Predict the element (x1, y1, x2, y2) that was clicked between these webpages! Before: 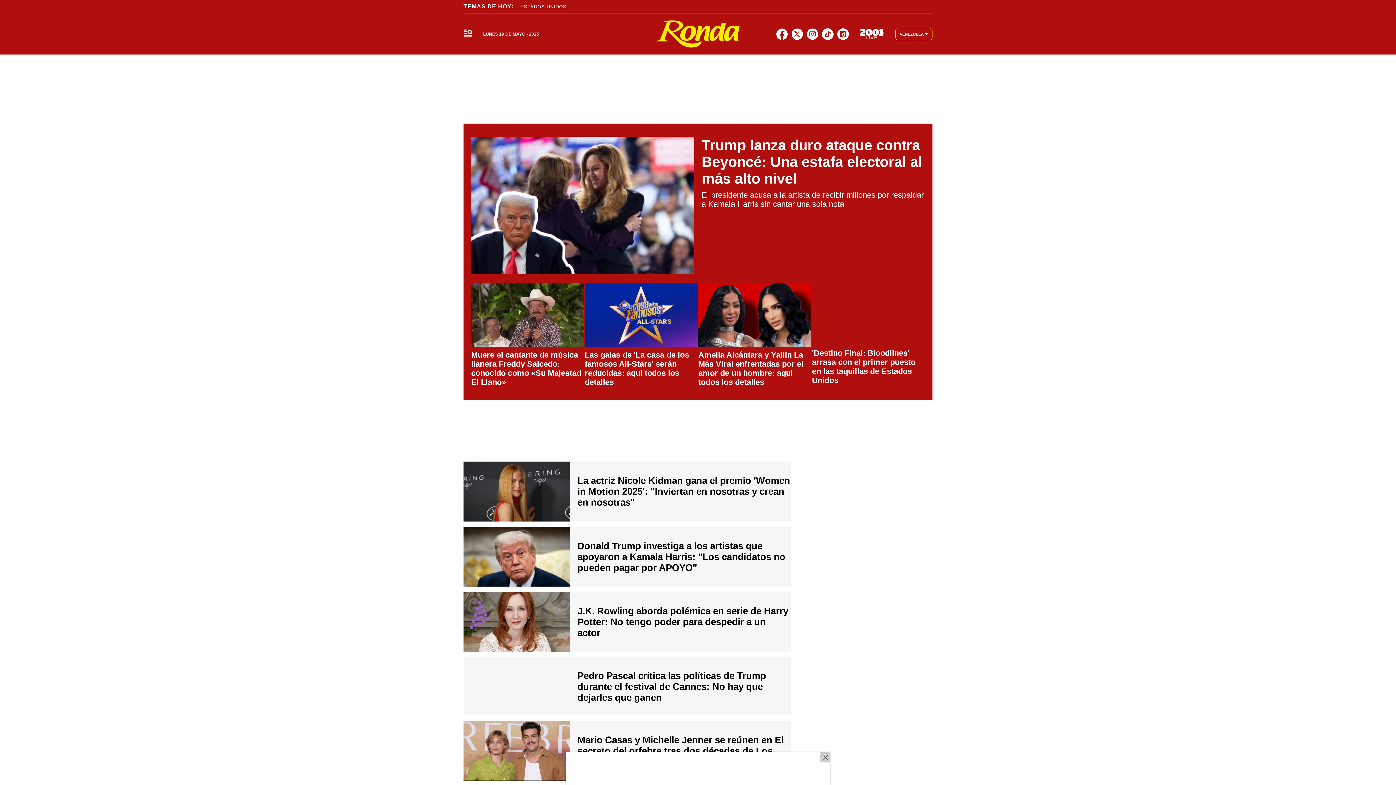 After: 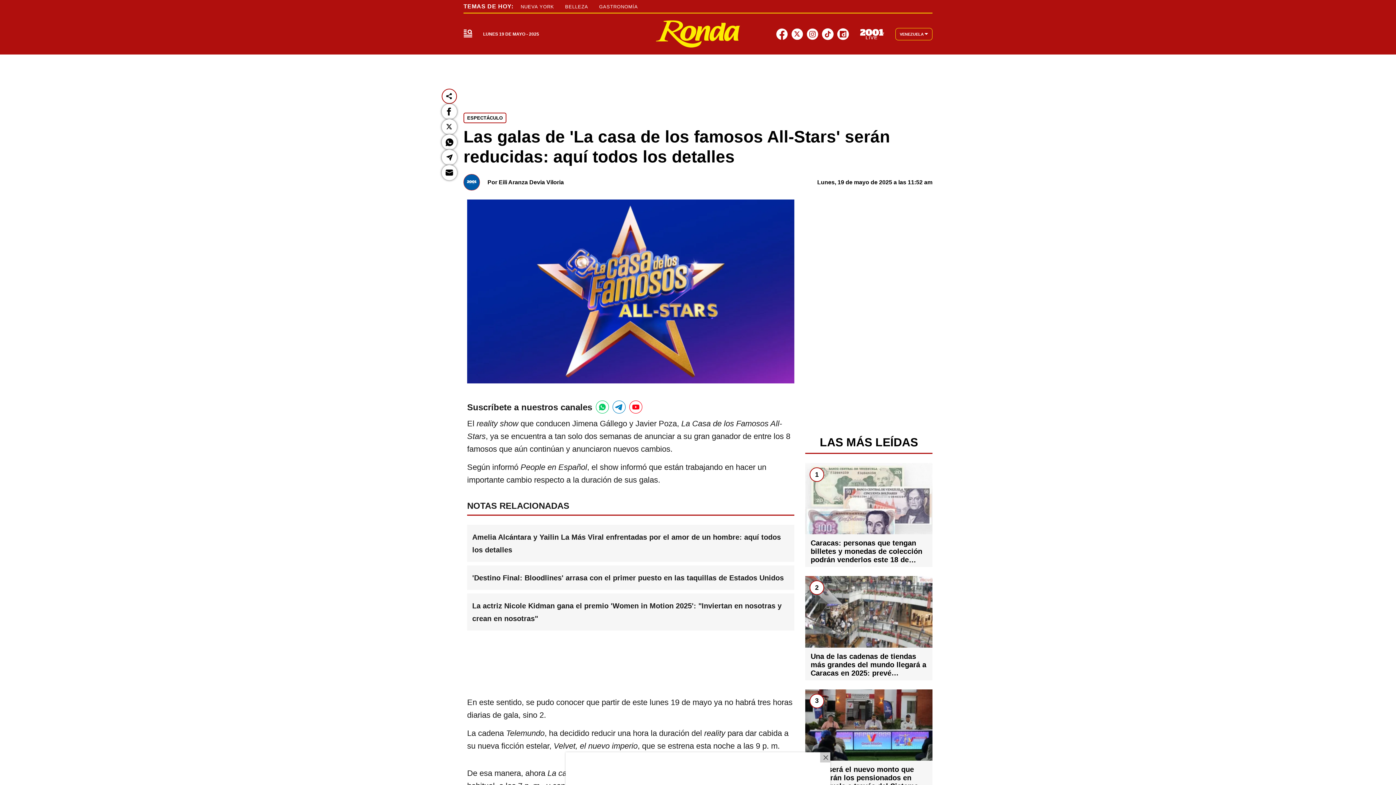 Action: bbox: (584, 283, 697, 346) label: Link a nota